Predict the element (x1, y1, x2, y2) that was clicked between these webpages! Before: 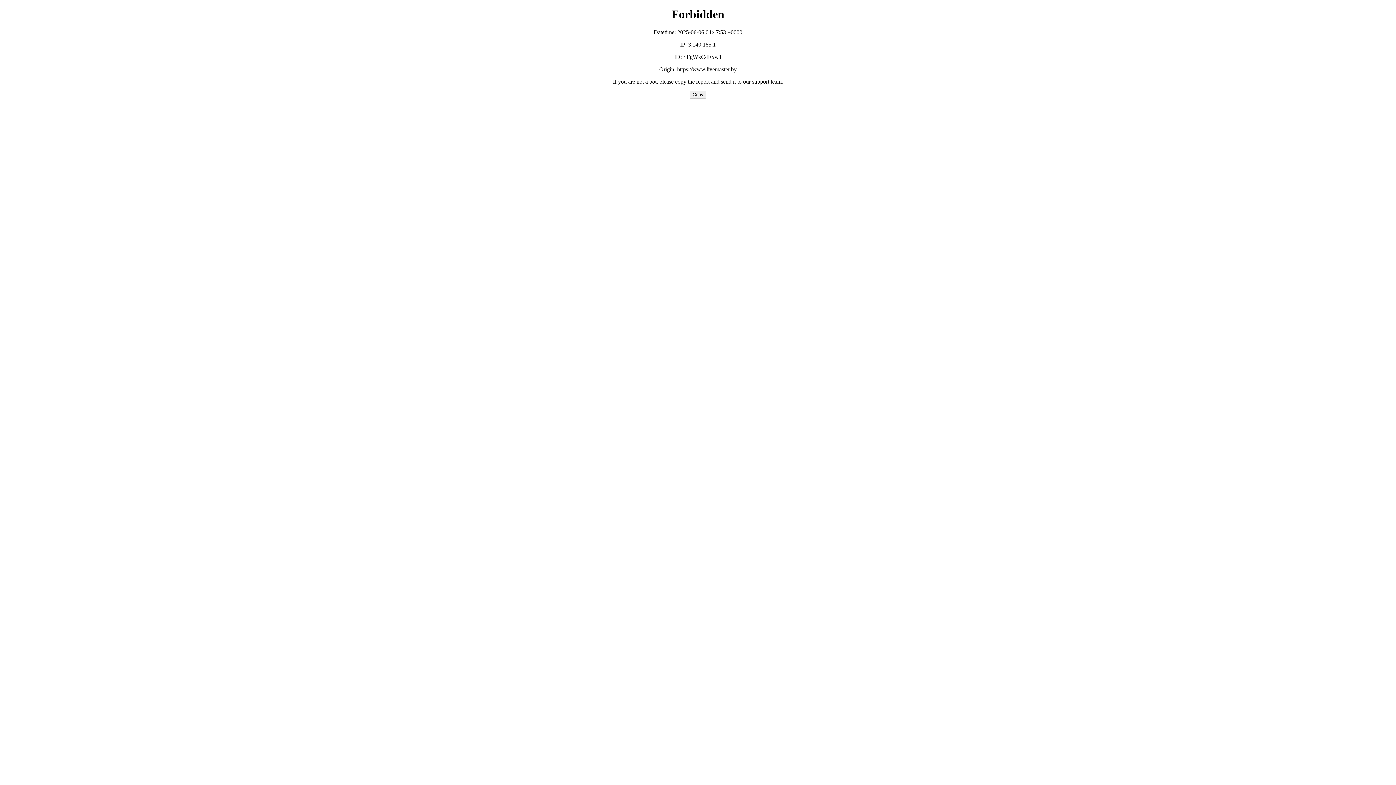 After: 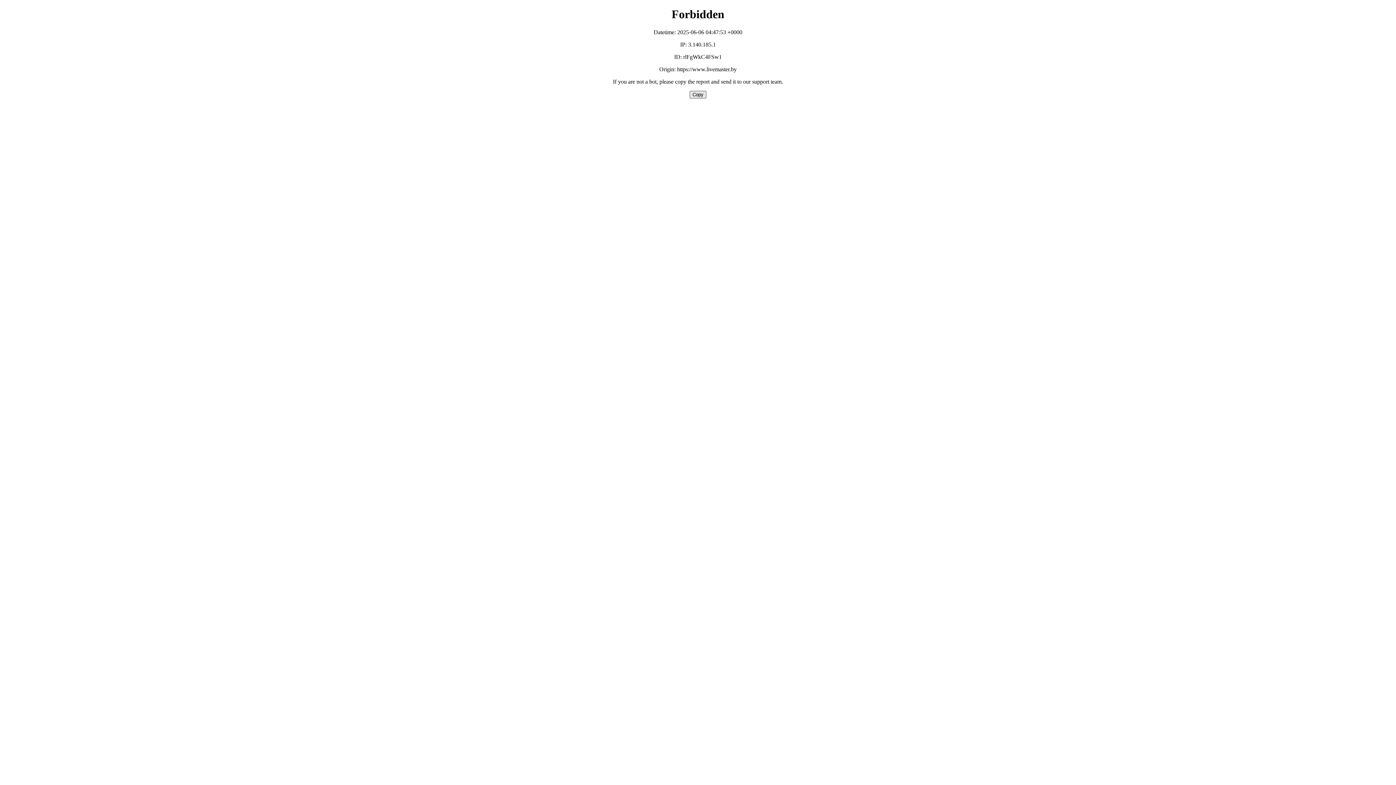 Action: bbox: (689, 90, 706, 98) label: Copy